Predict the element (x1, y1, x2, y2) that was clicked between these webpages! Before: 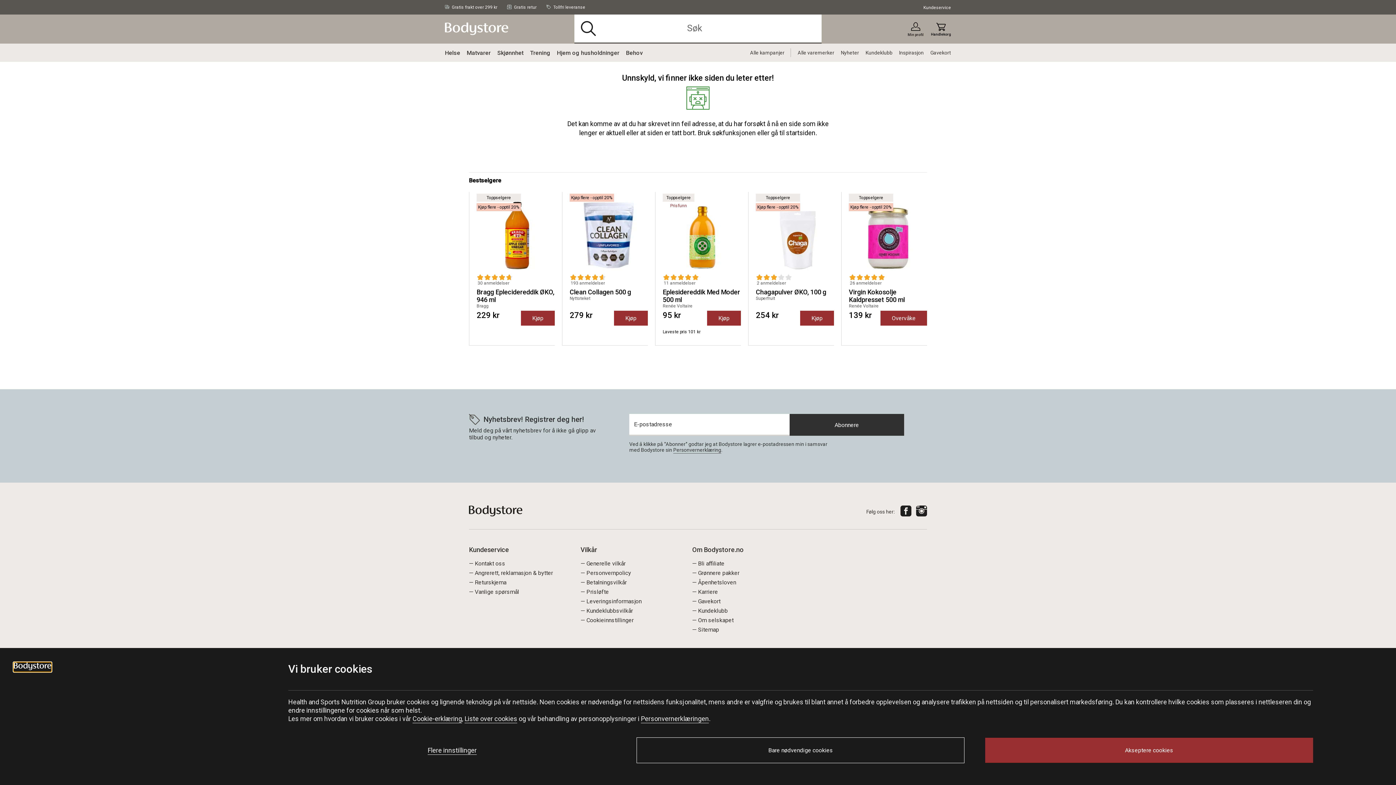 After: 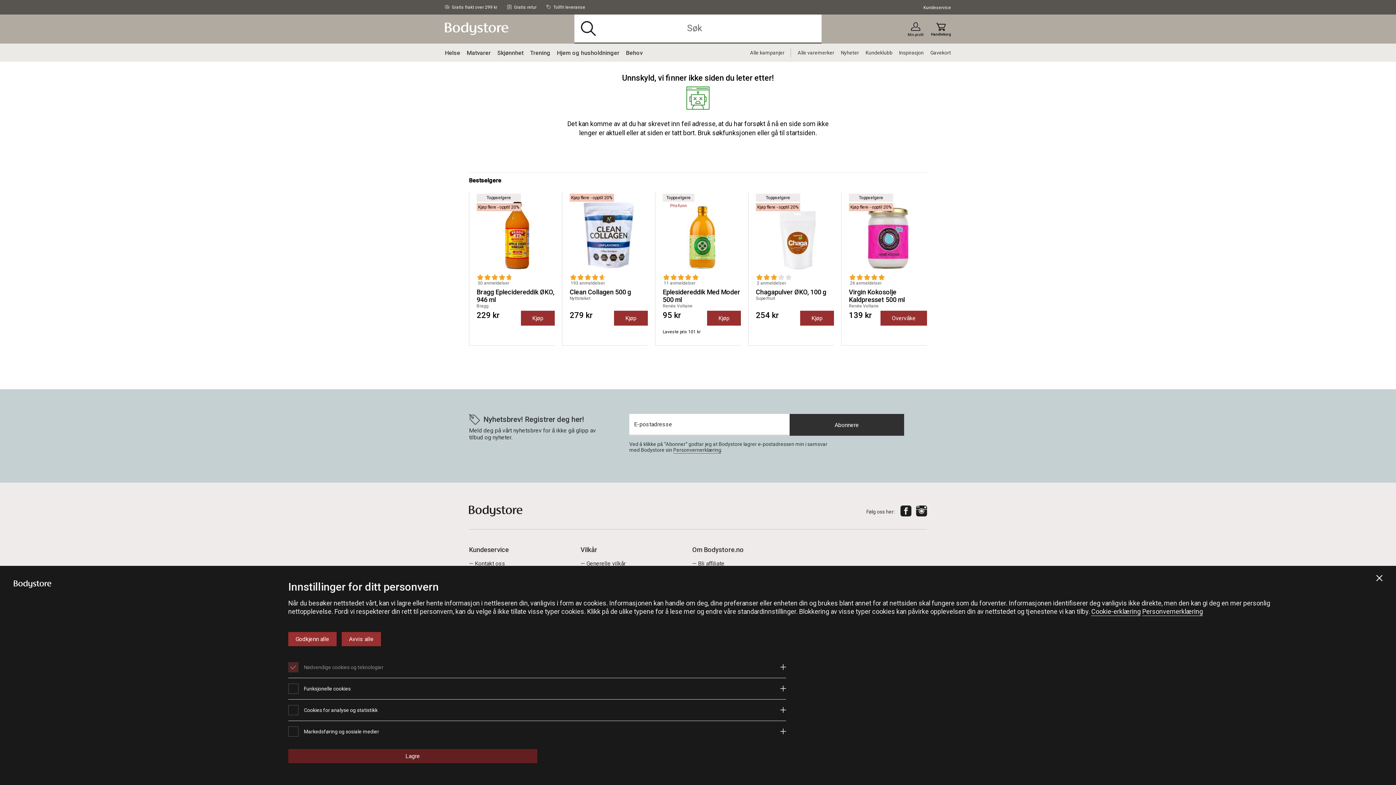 Action: label: Flere innstillinger bbox: (424, 742, 480, 758)